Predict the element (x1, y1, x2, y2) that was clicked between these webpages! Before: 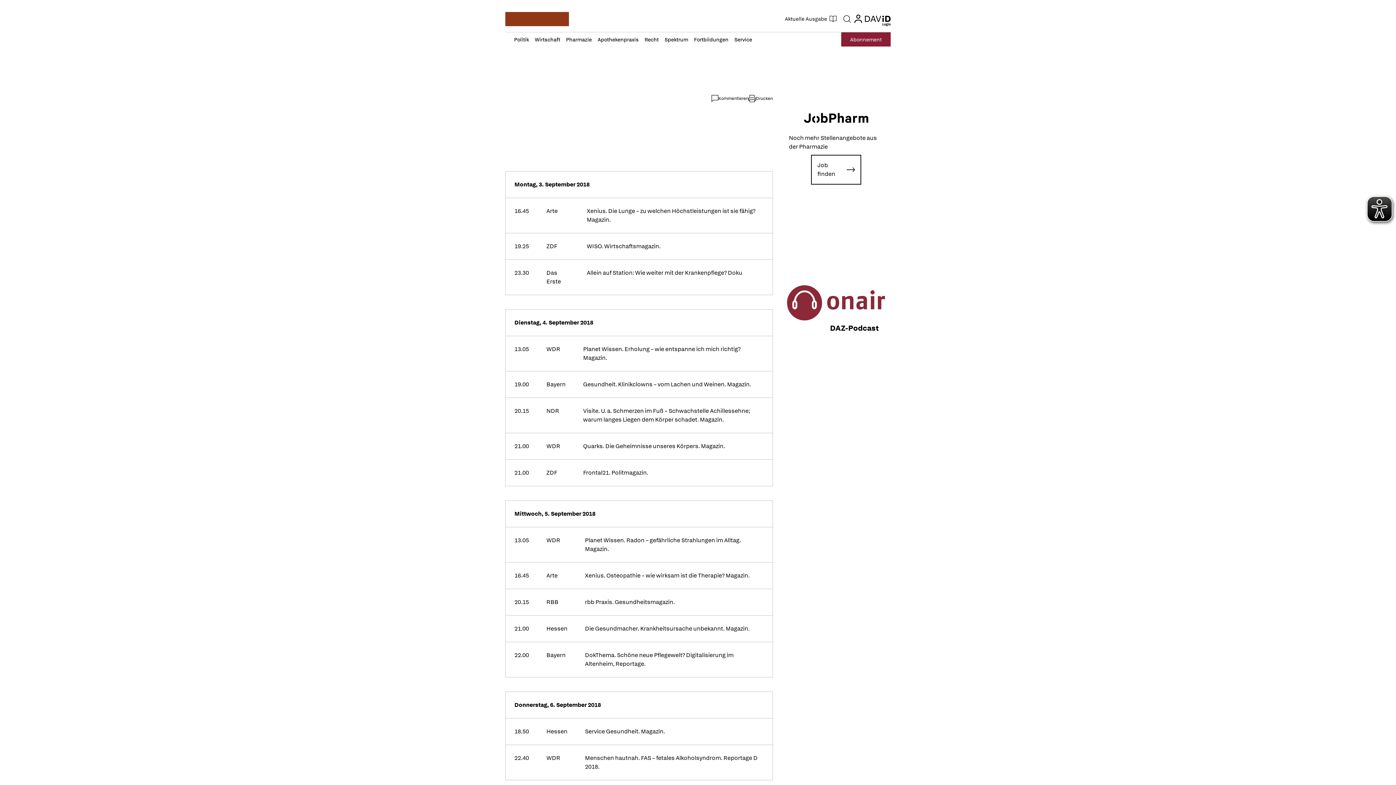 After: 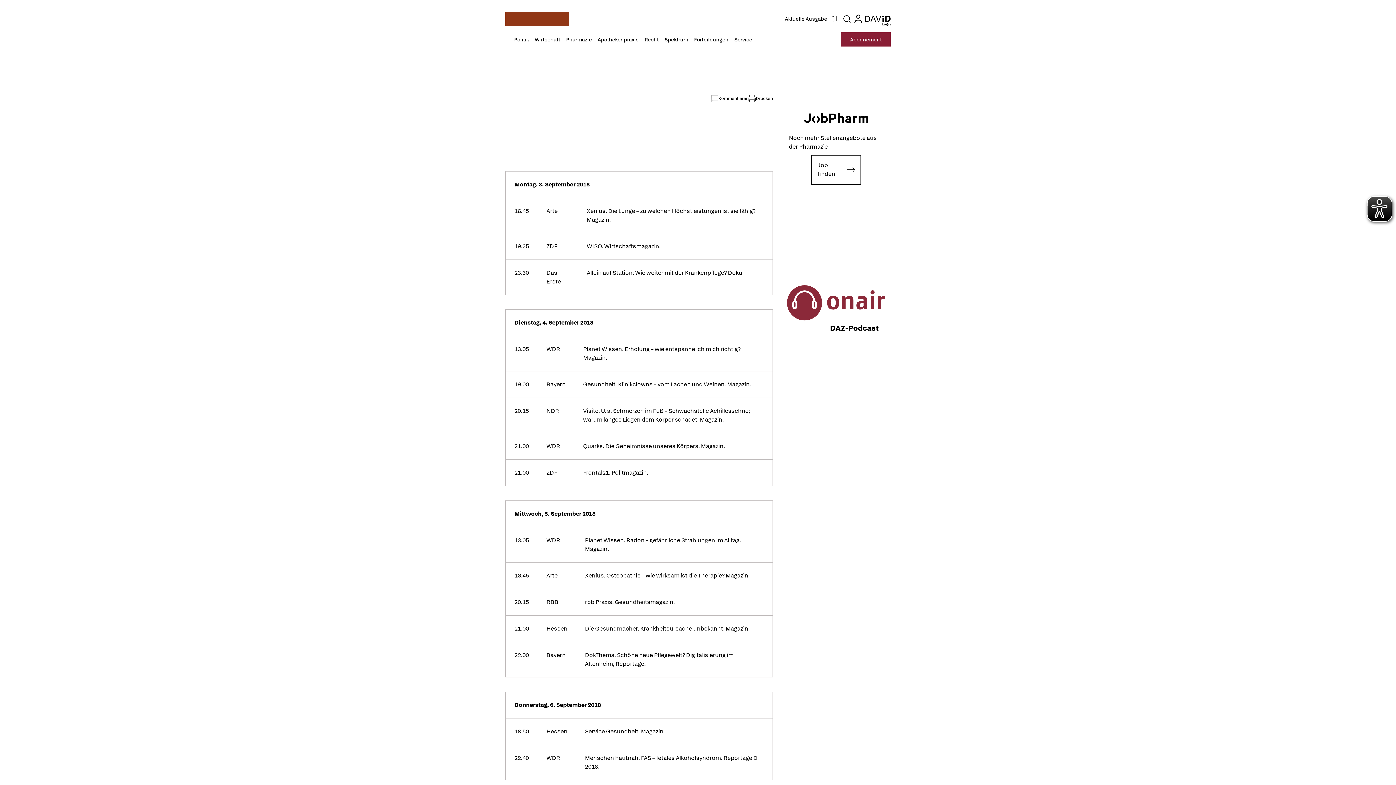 Action: bbox: (811, 155, 861, 184) label: Job finden